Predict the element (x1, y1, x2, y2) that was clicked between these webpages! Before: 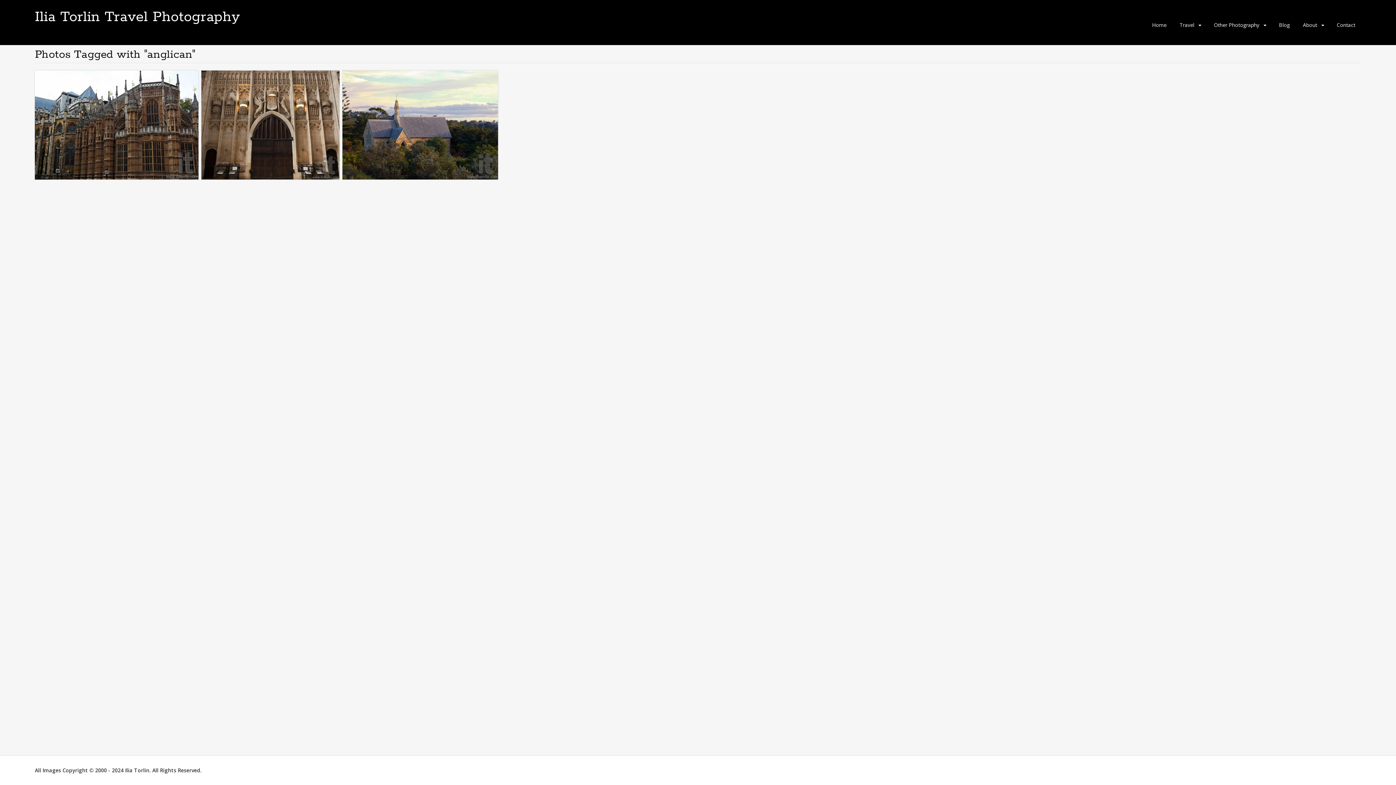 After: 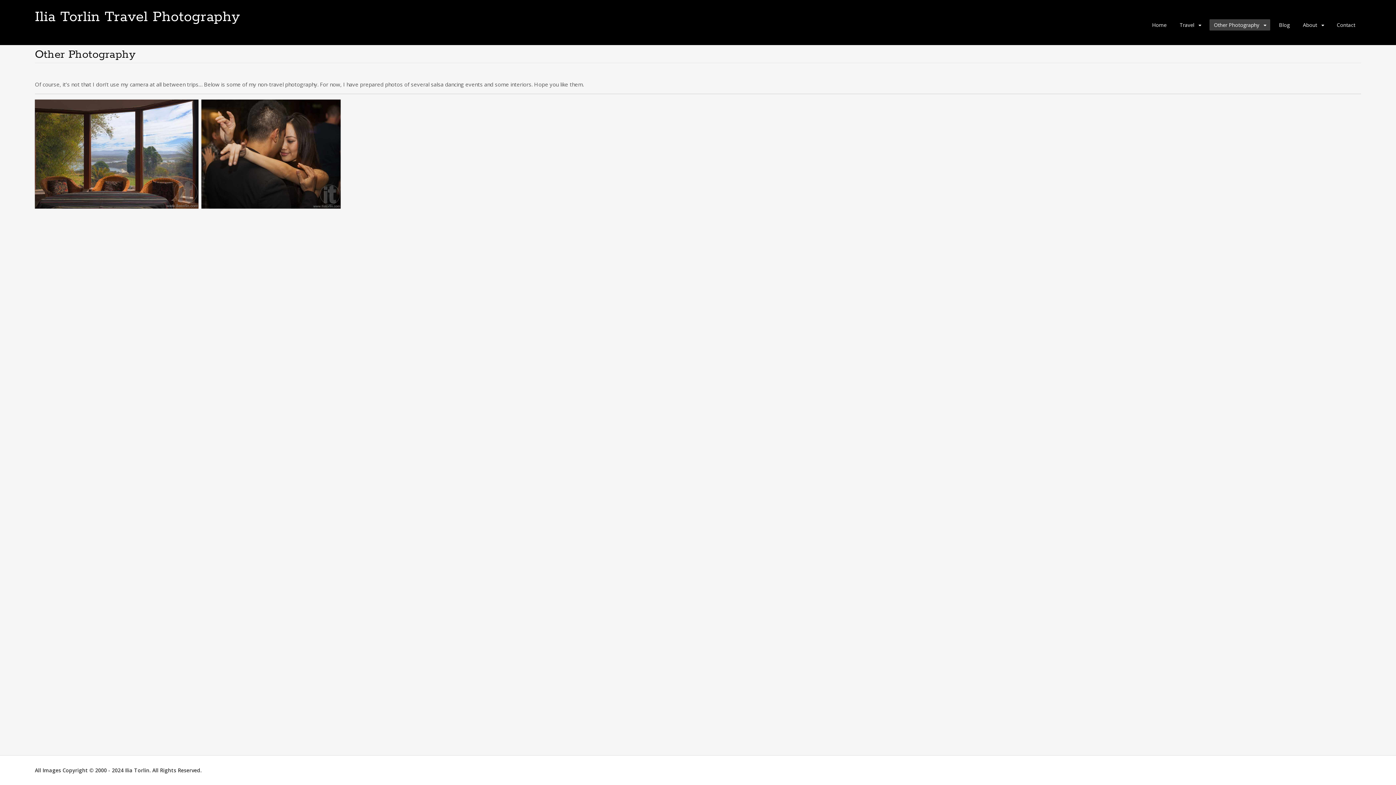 Action: bbox: (1209, 19, 1270, 30) label: Other Photography